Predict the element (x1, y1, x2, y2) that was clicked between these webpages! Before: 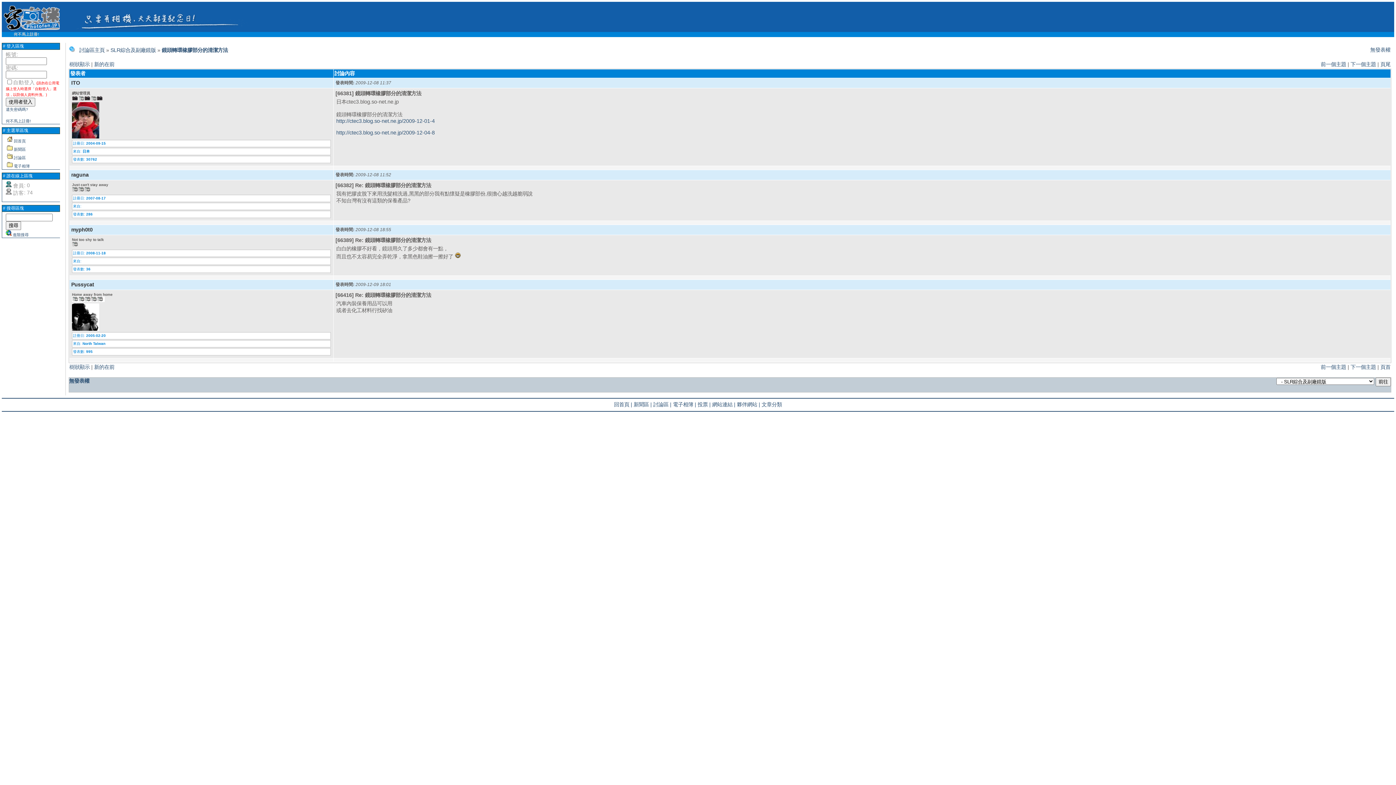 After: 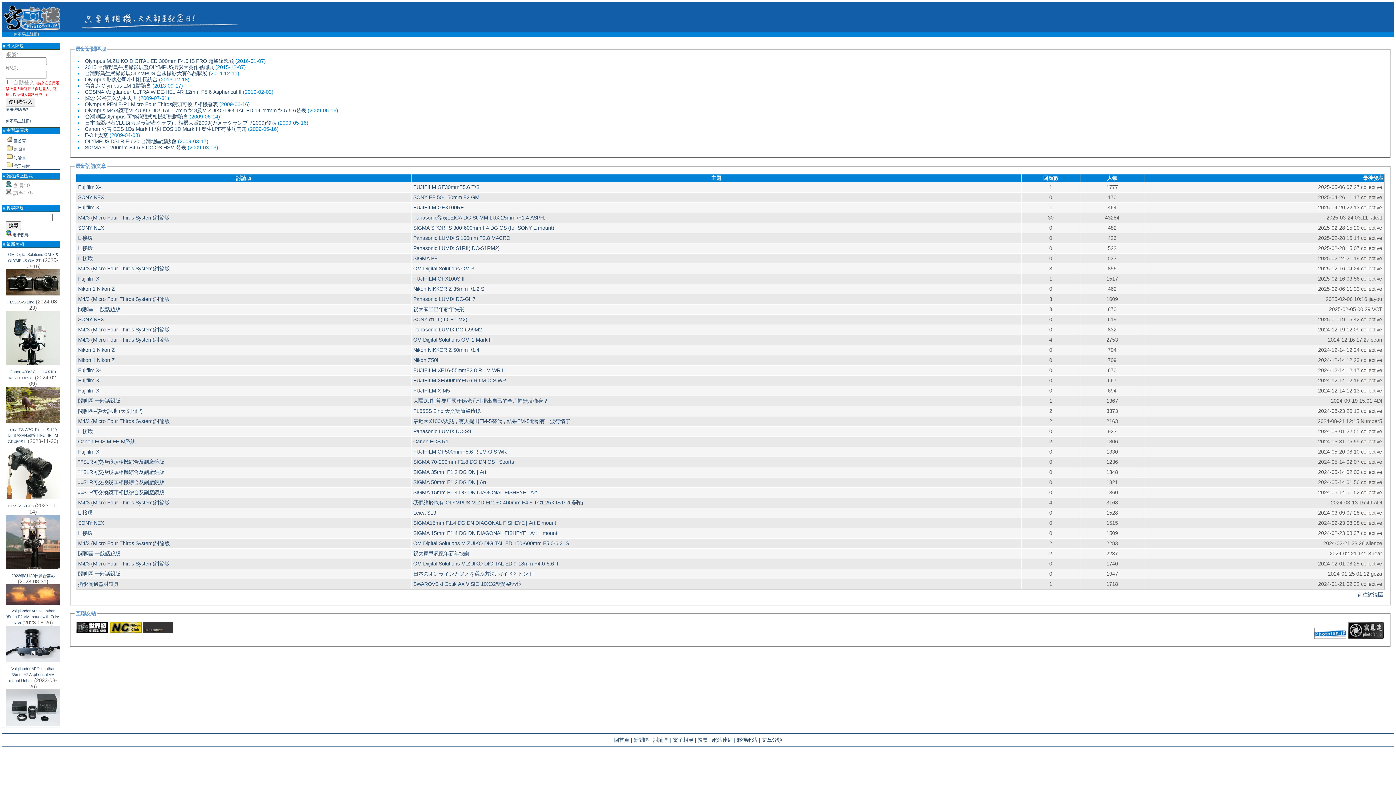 Action: bbox: (5, 136, 60, 144) label:  回首頁